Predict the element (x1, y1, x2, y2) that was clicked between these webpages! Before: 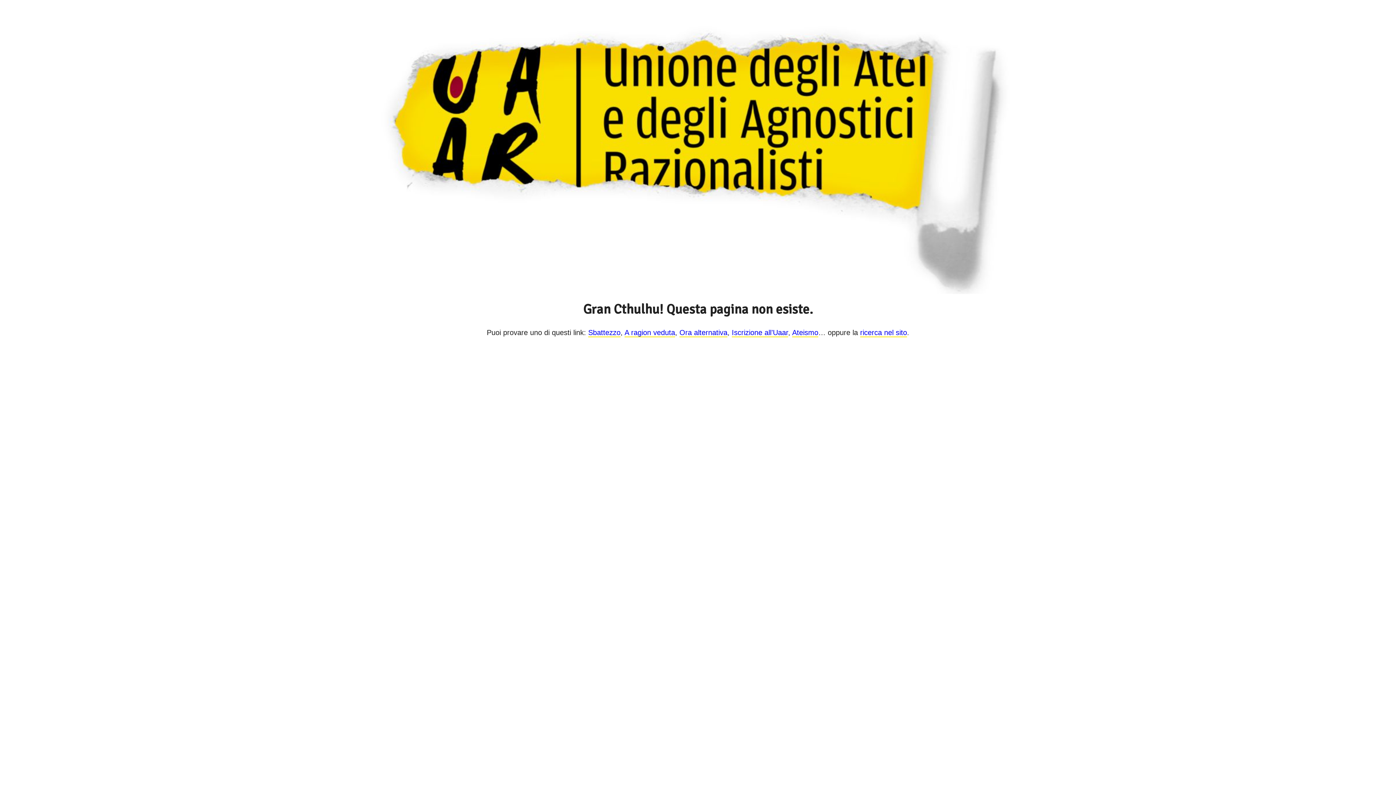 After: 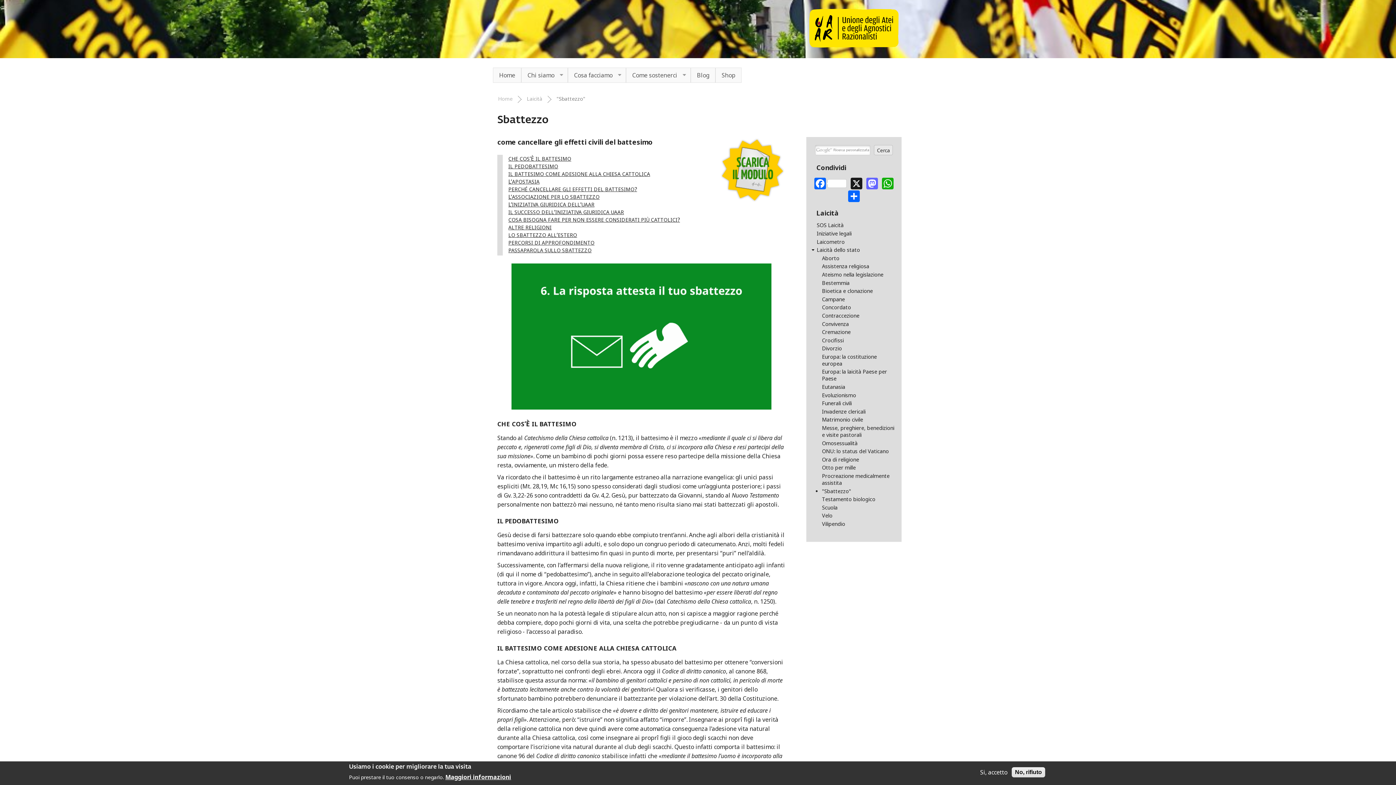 Action: label: Sbattezzo bbox: (588, 328, 620, 337)